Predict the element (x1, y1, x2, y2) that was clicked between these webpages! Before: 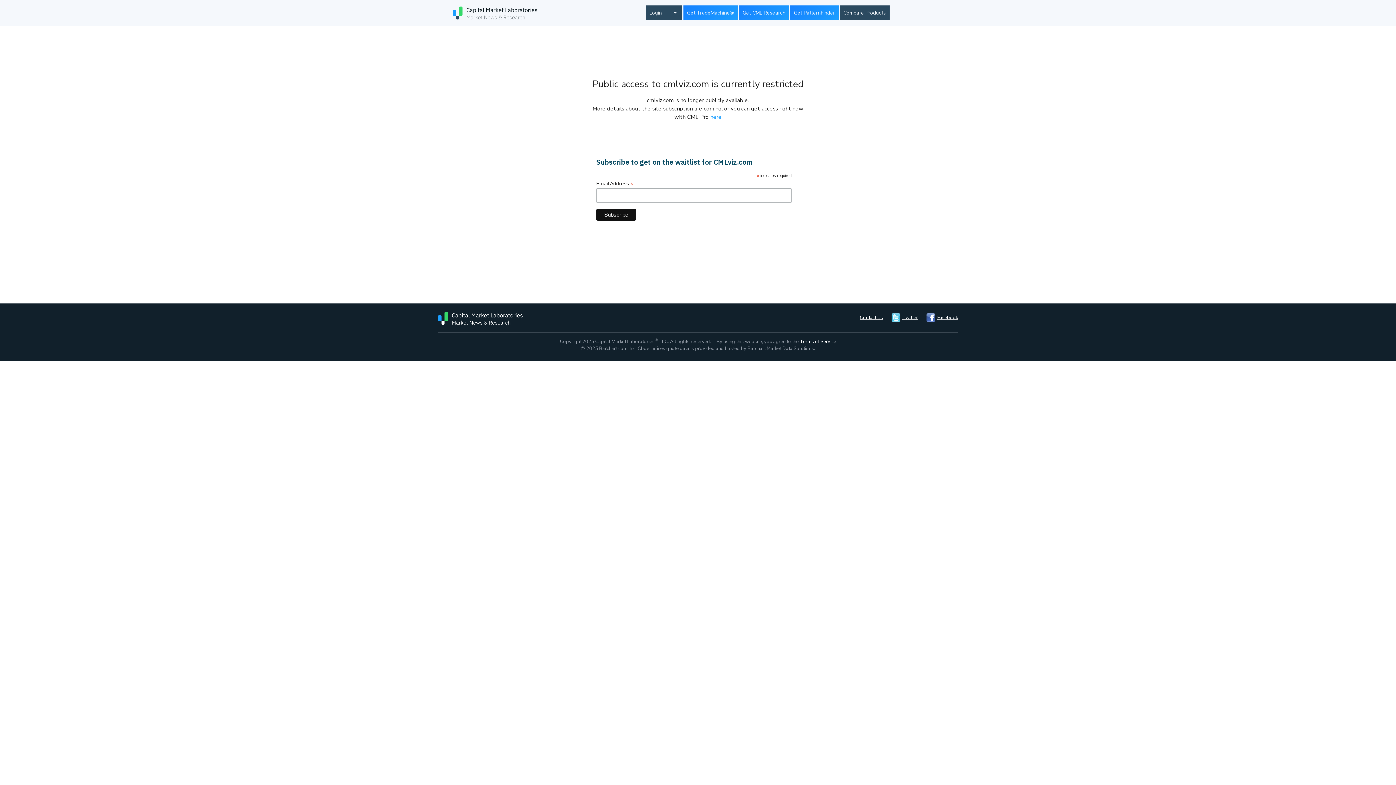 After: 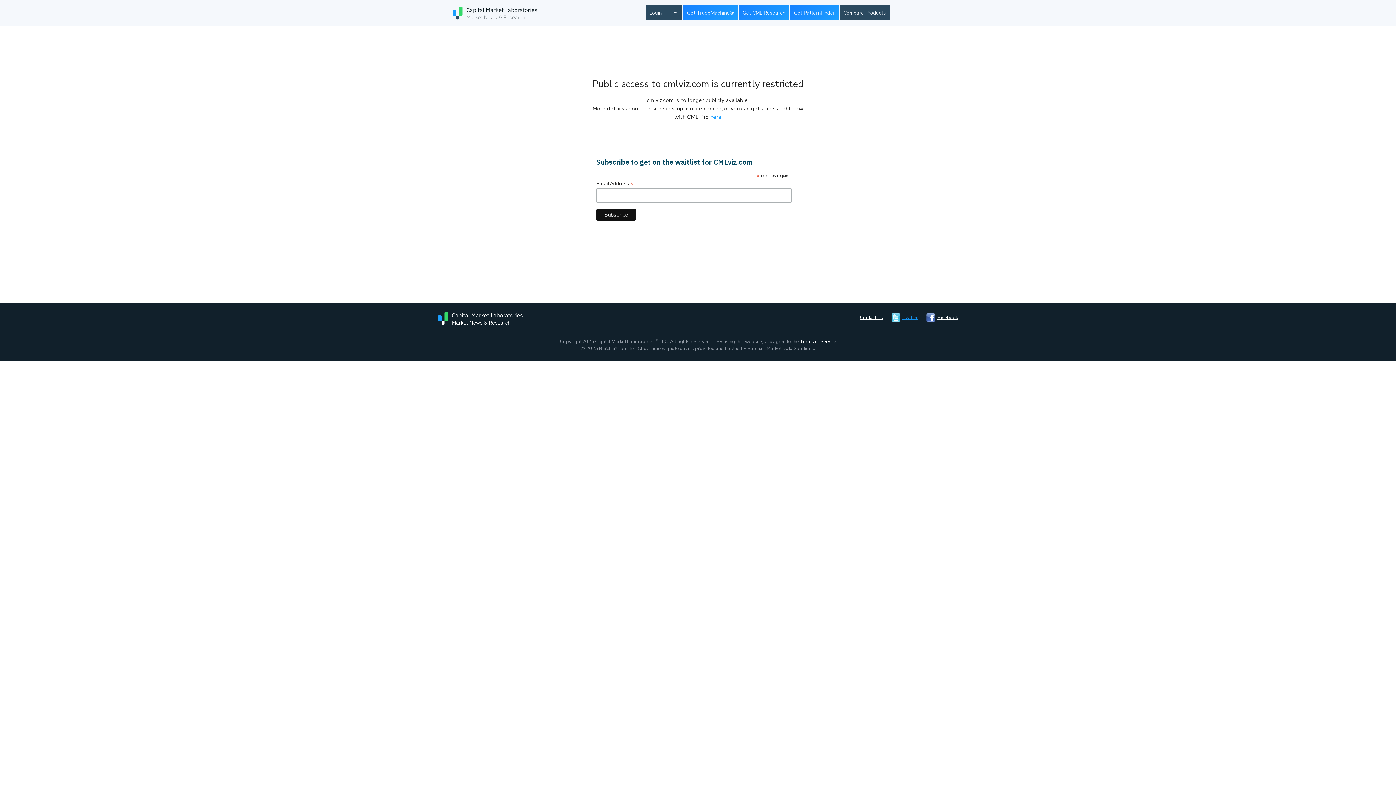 Action: bbox: (902, 314, 918, 320) label: Twitter